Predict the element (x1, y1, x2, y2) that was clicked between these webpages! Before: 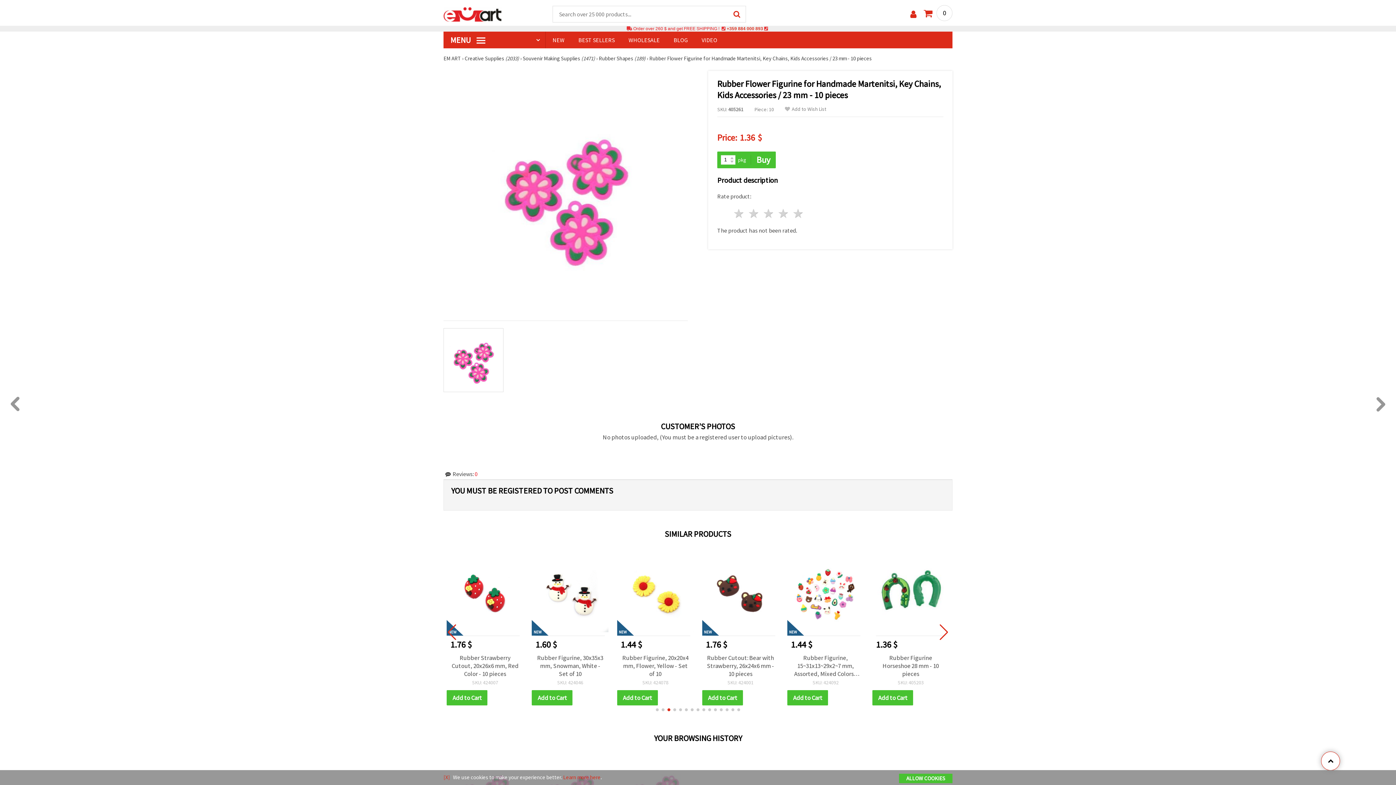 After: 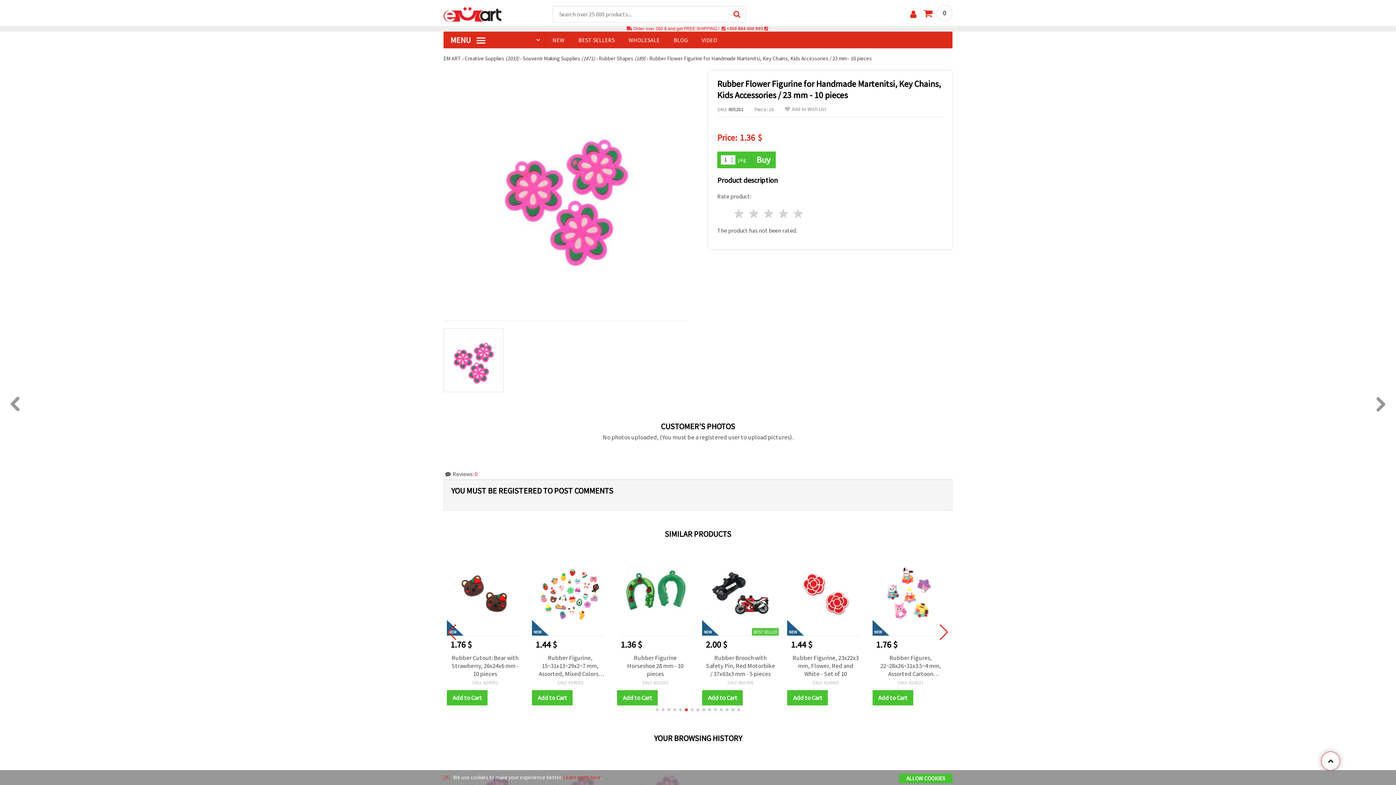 Action: bbox: (667, 708, 670, 711) label: Go to slide 3